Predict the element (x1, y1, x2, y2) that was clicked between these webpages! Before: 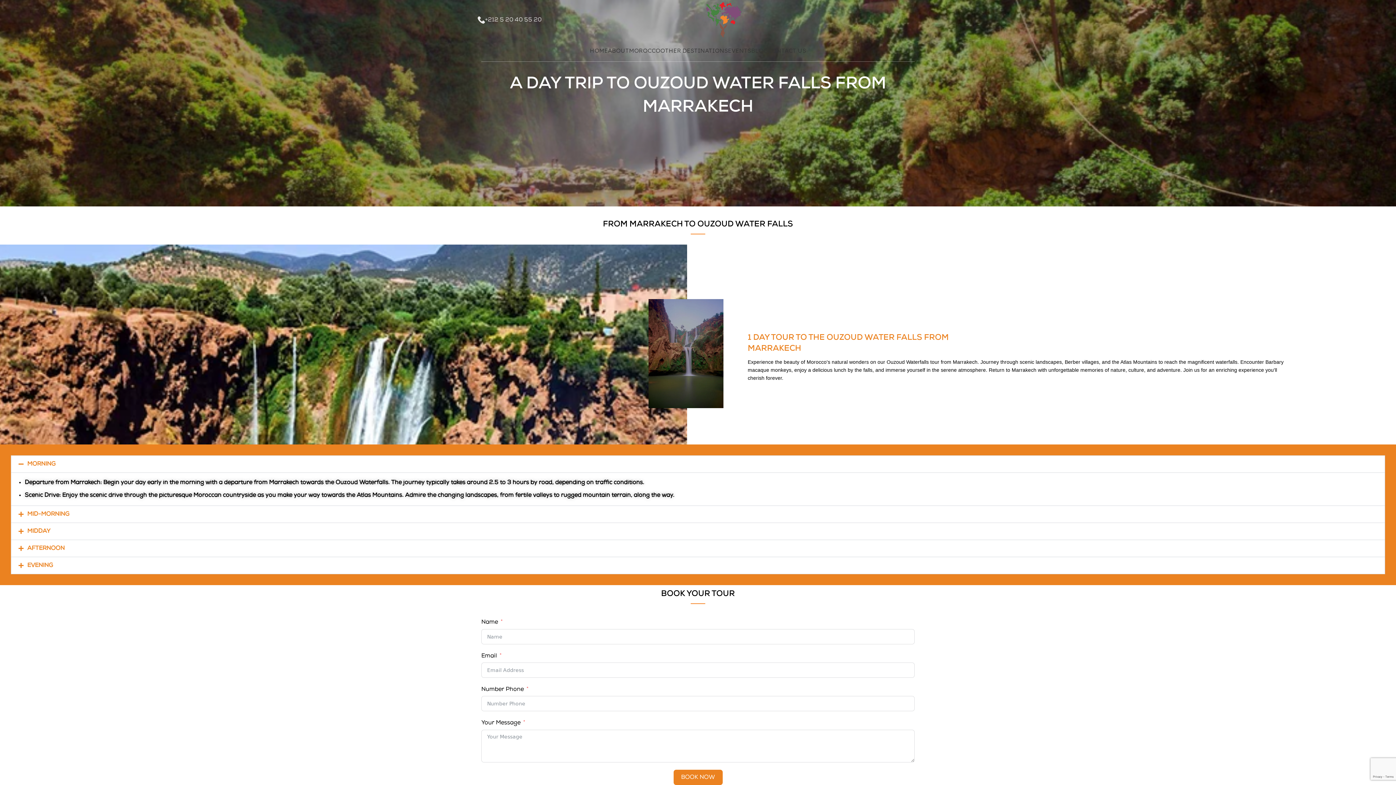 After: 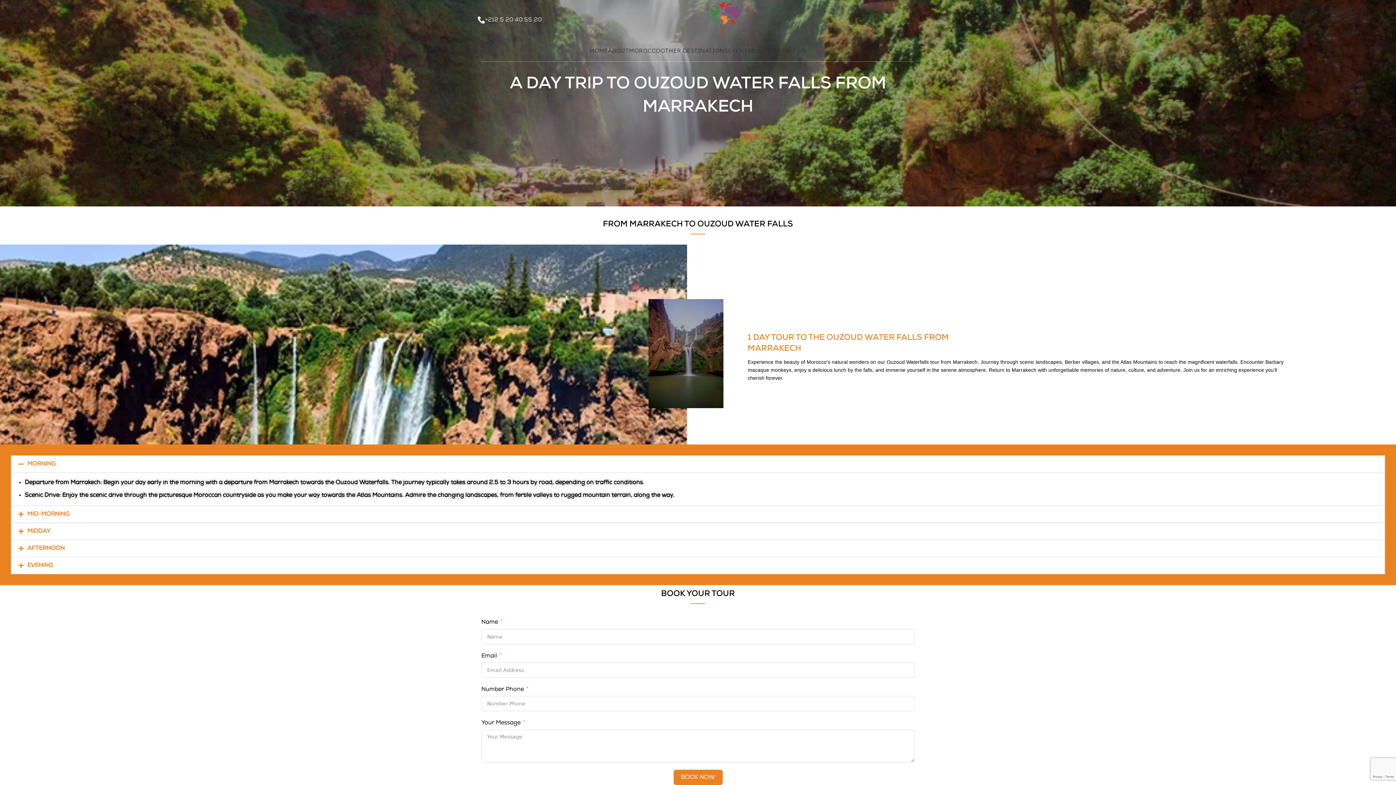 Action: label: Instagram social link bbox: (909, 17, 914, 22)